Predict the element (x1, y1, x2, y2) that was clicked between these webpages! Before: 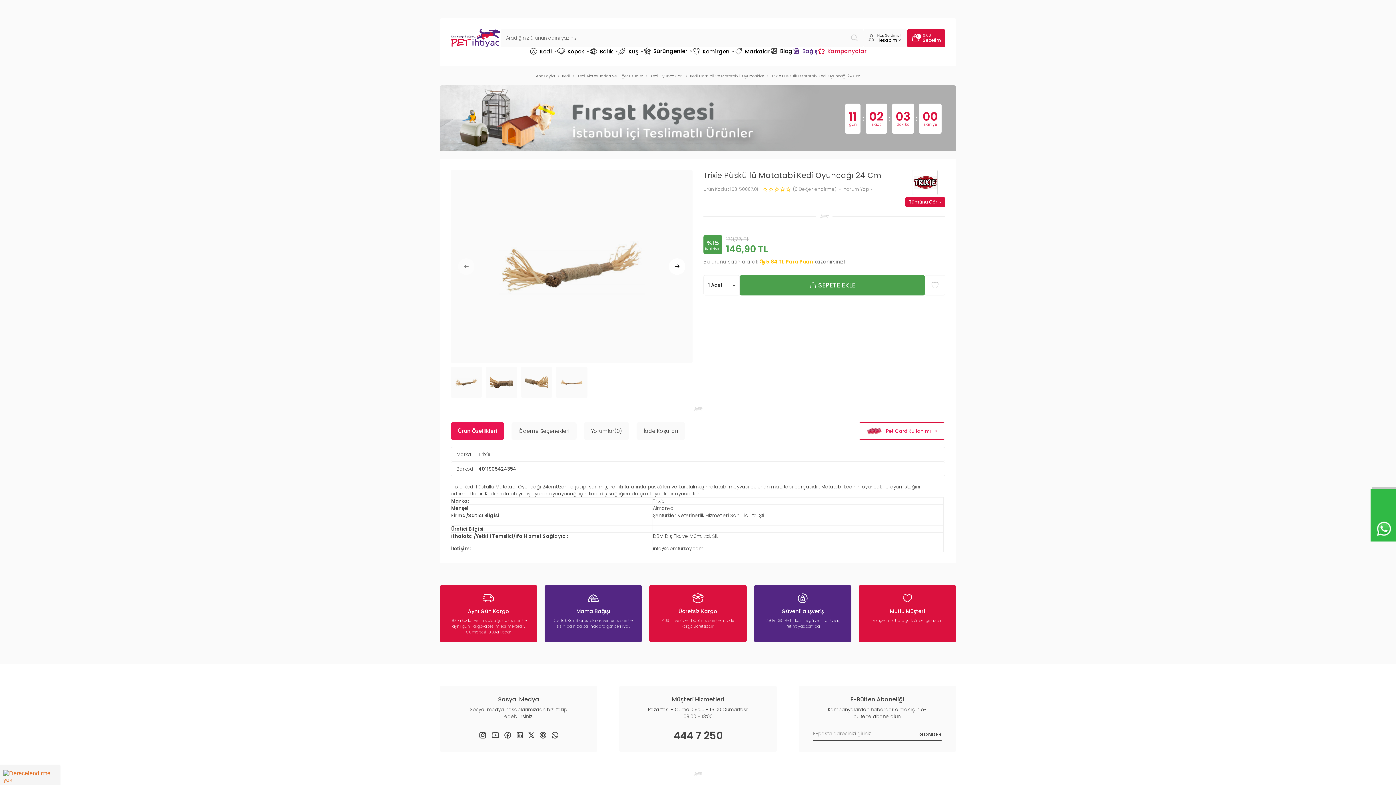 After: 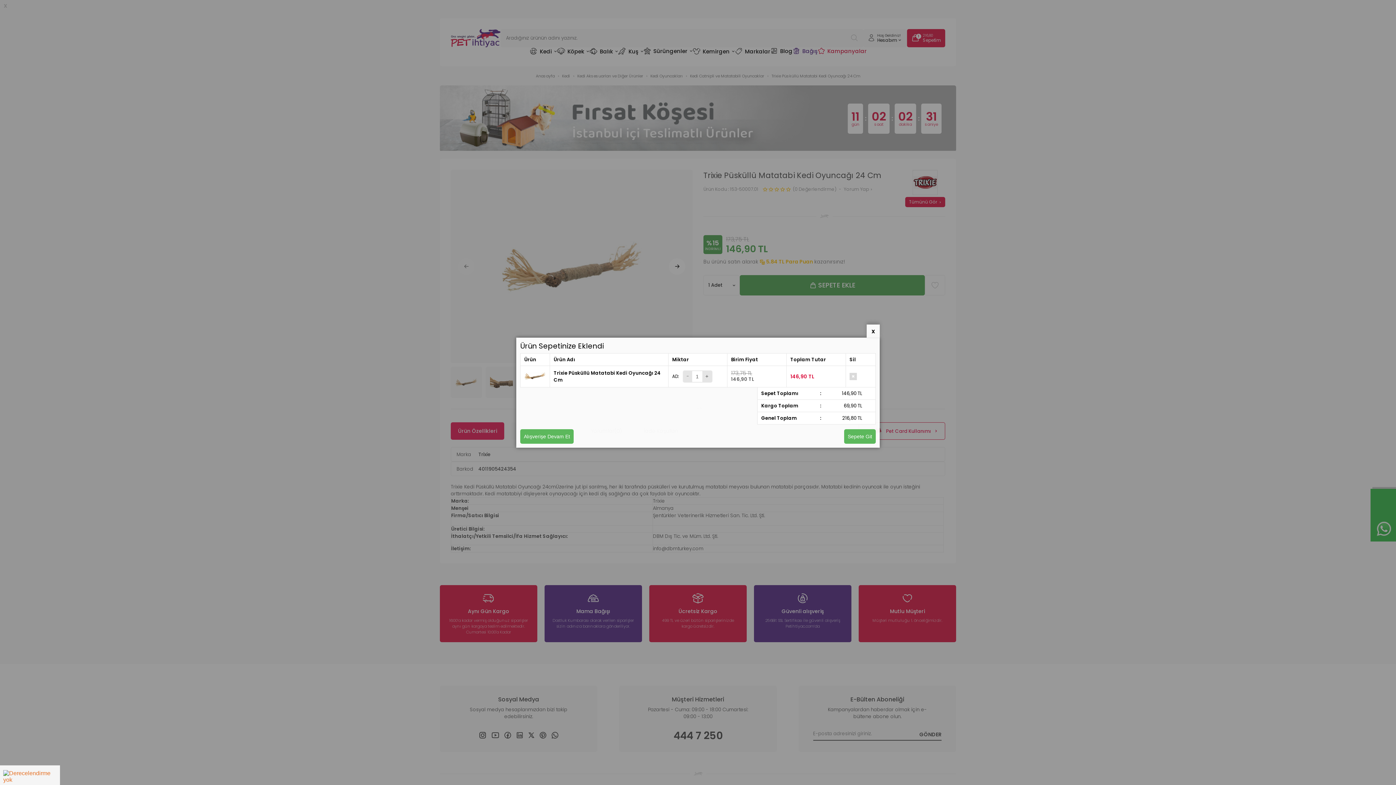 Action: label: SEPETE EKLE bbox: (740, 275, 925, 295)